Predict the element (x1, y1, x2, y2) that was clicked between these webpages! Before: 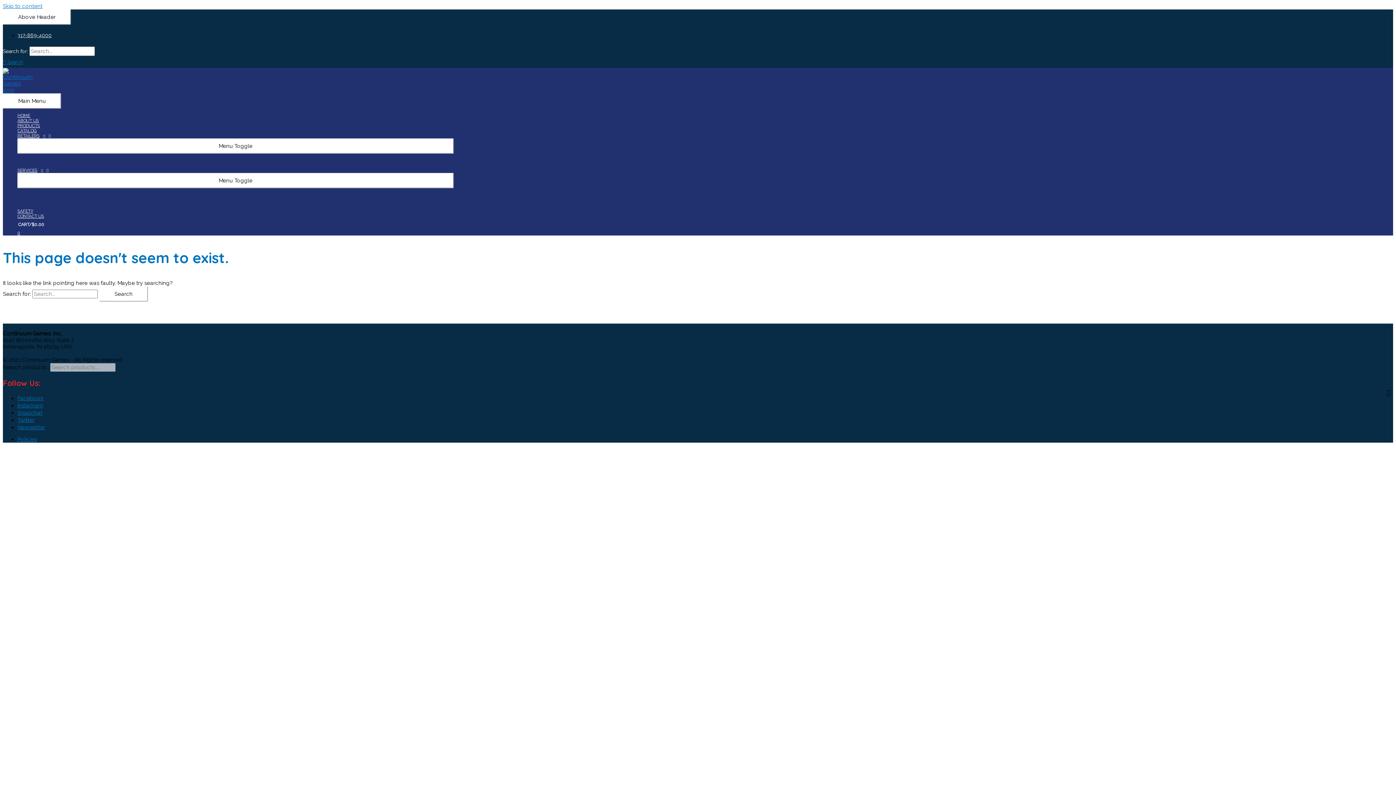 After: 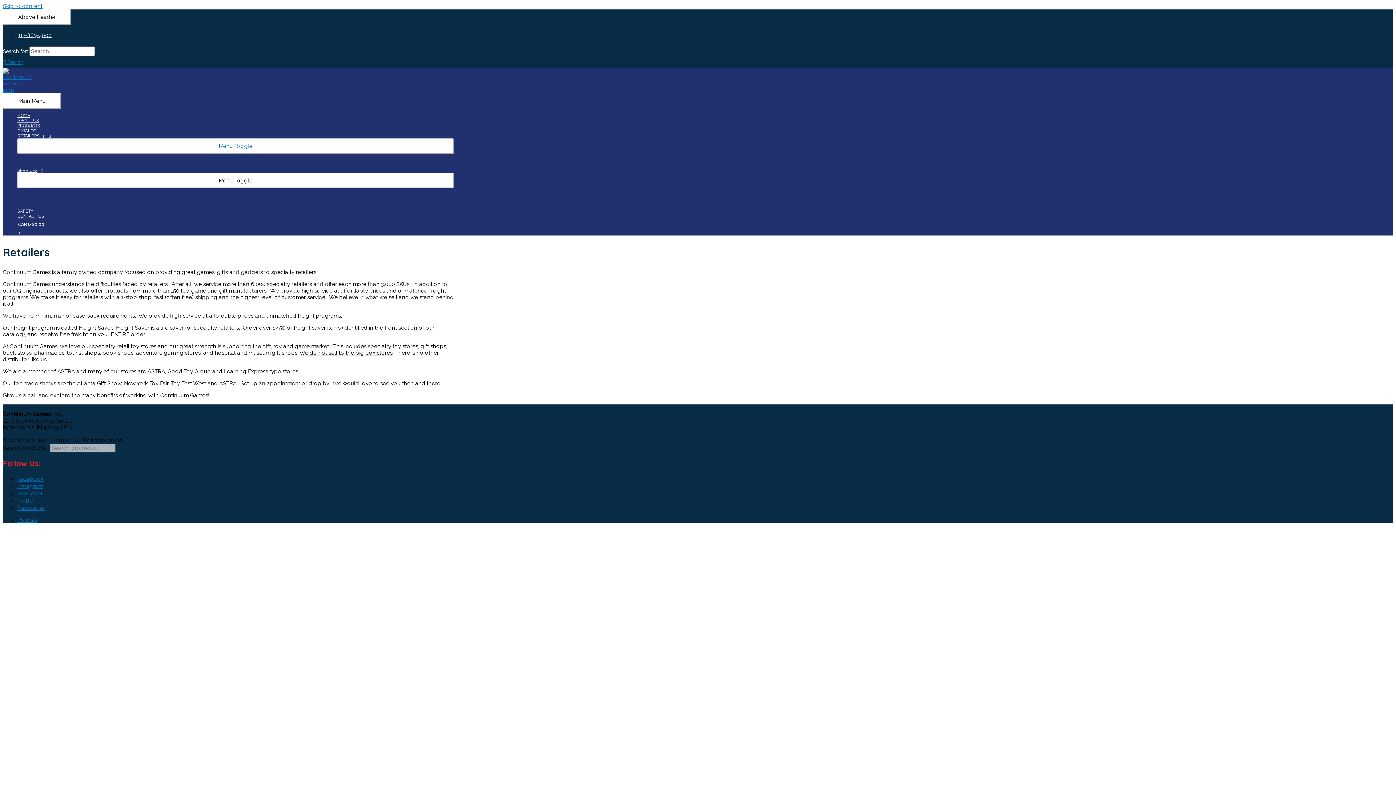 Action: label: RETAILERS bbox: (17, 133, 453, 138)